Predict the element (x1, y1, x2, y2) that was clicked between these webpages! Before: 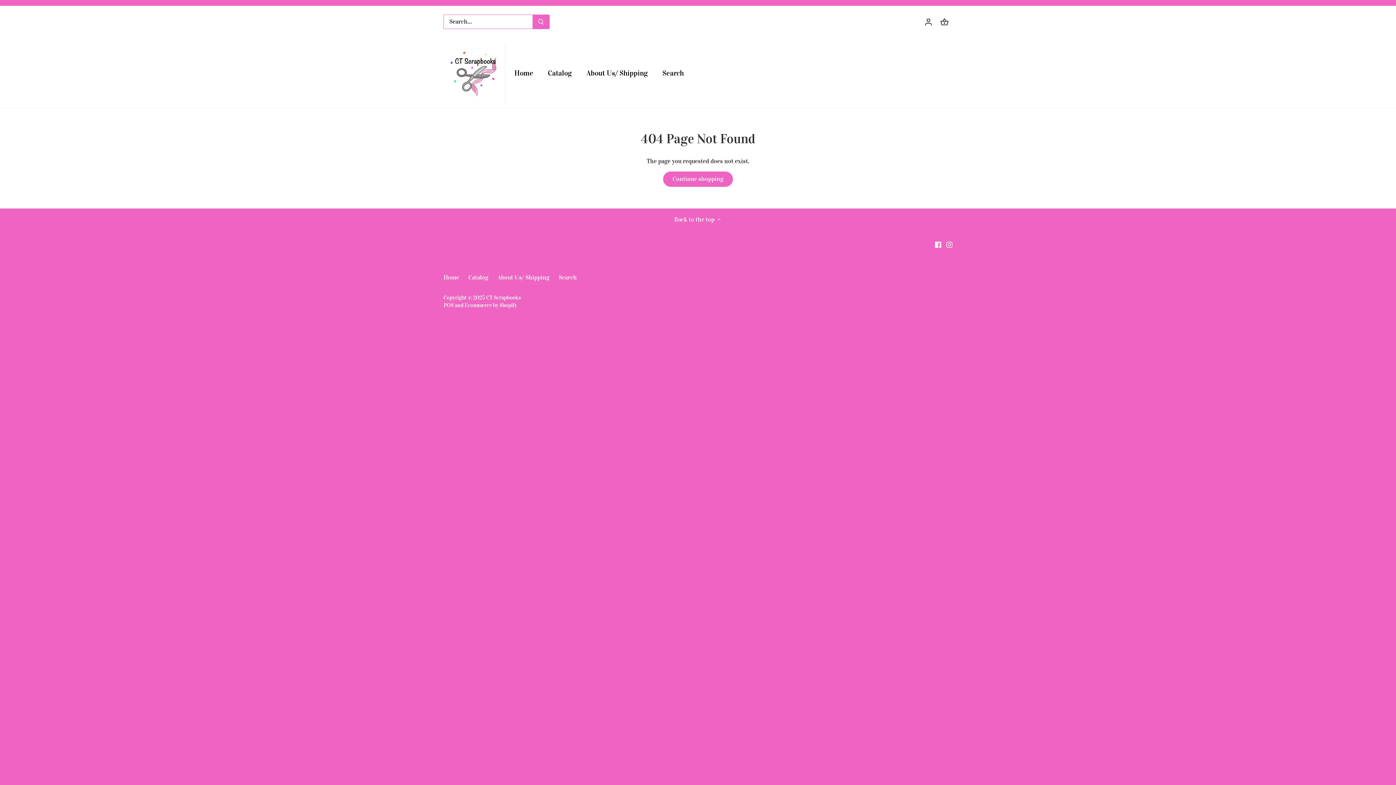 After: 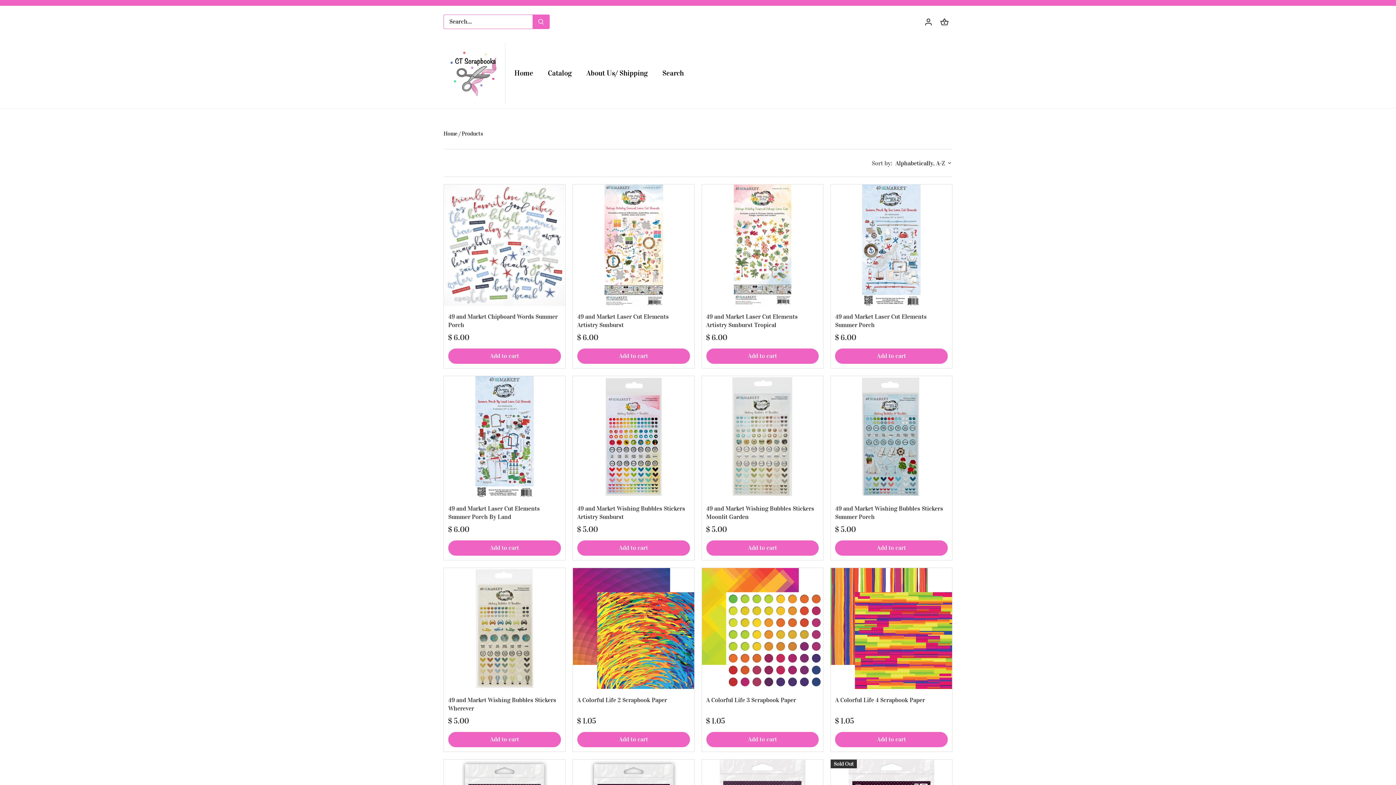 Action: bbox: (468, 273, 488, 281) label: Catalog